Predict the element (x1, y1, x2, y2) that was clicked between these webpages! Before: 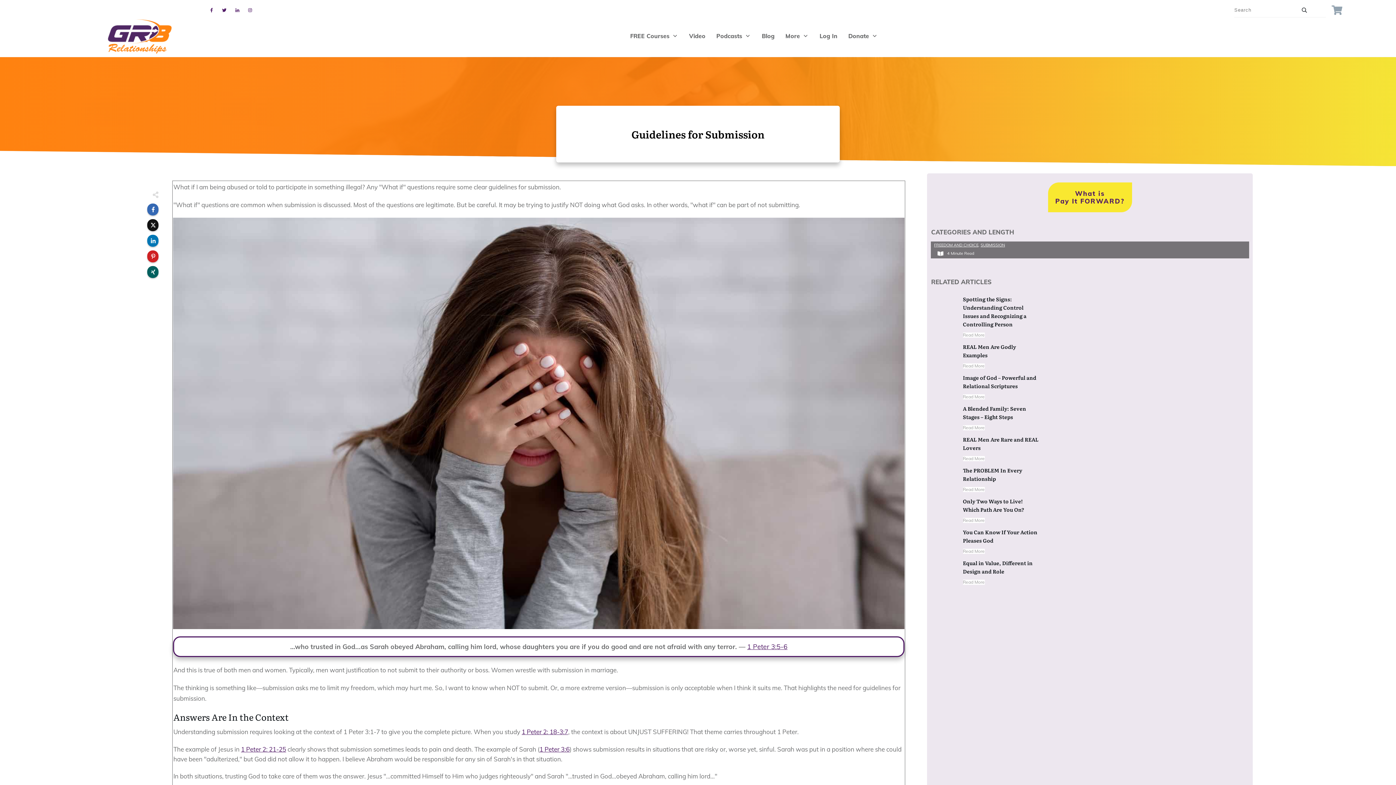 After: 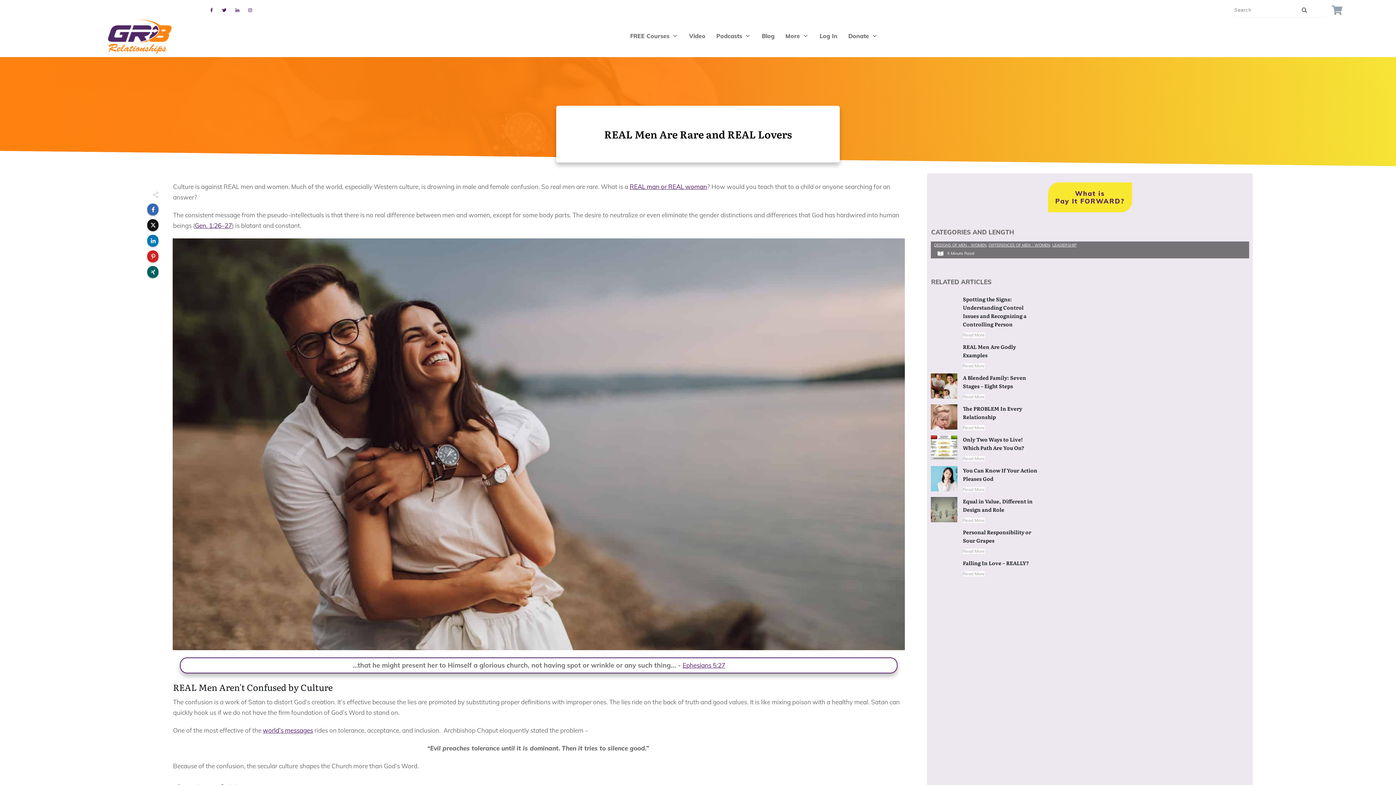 Action: label: Read More bbox: (963, 456, 984, 461)